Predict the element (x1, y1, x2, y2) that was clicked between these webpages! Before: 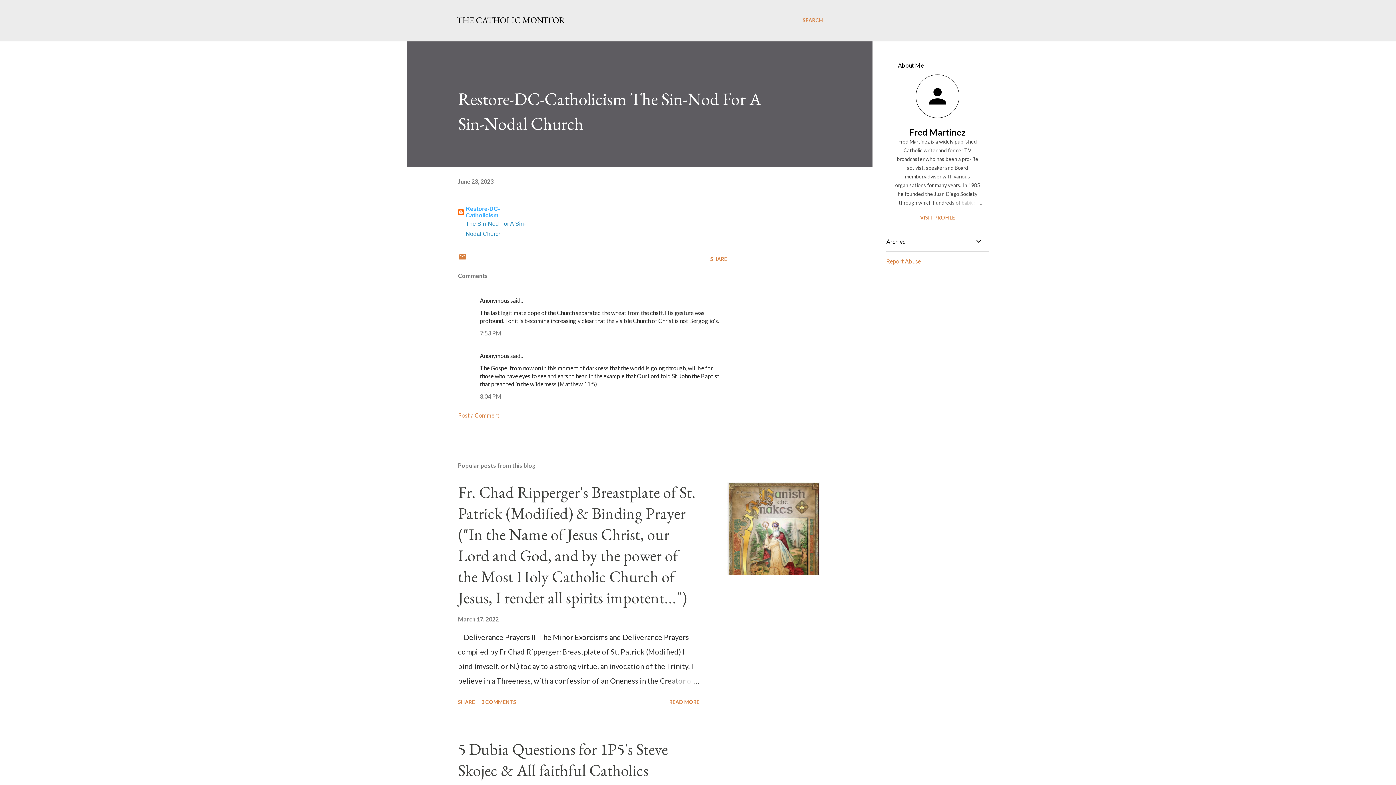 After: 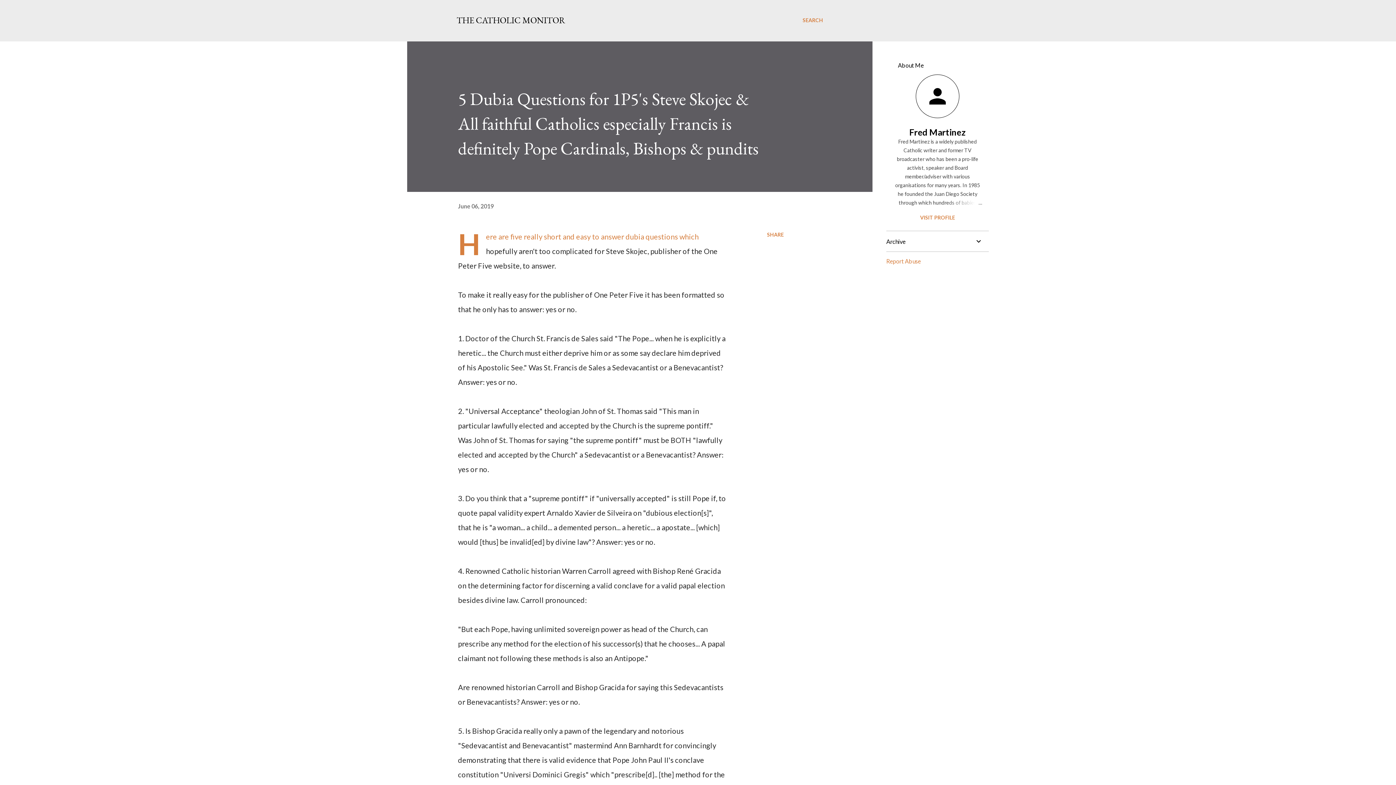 Action: bbox: (458, 739, 673, 823) label: 5 Dubia Questions for 1P5's Steve Skojec & All faithful Catholics especially Francis is definitely Pope Cardinals, Bishops & pundits